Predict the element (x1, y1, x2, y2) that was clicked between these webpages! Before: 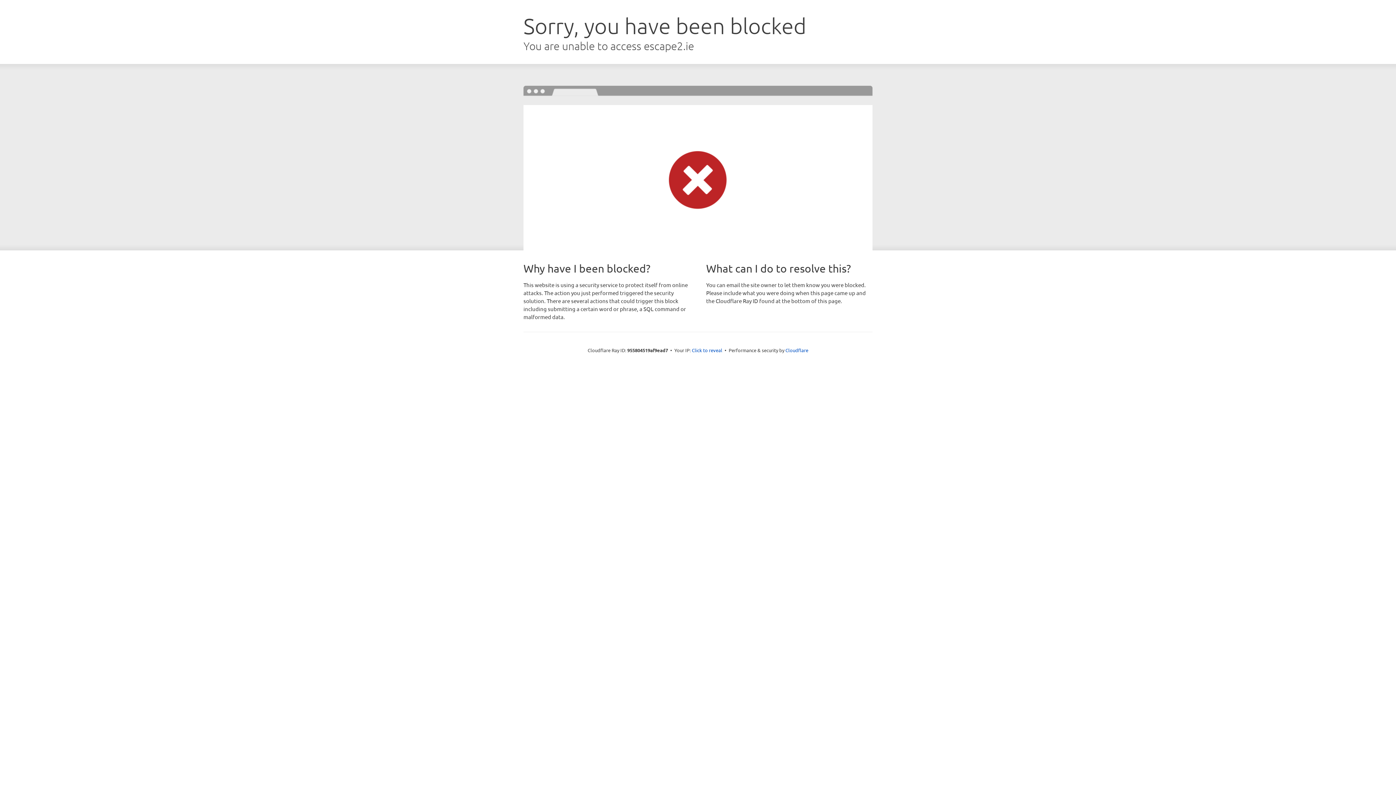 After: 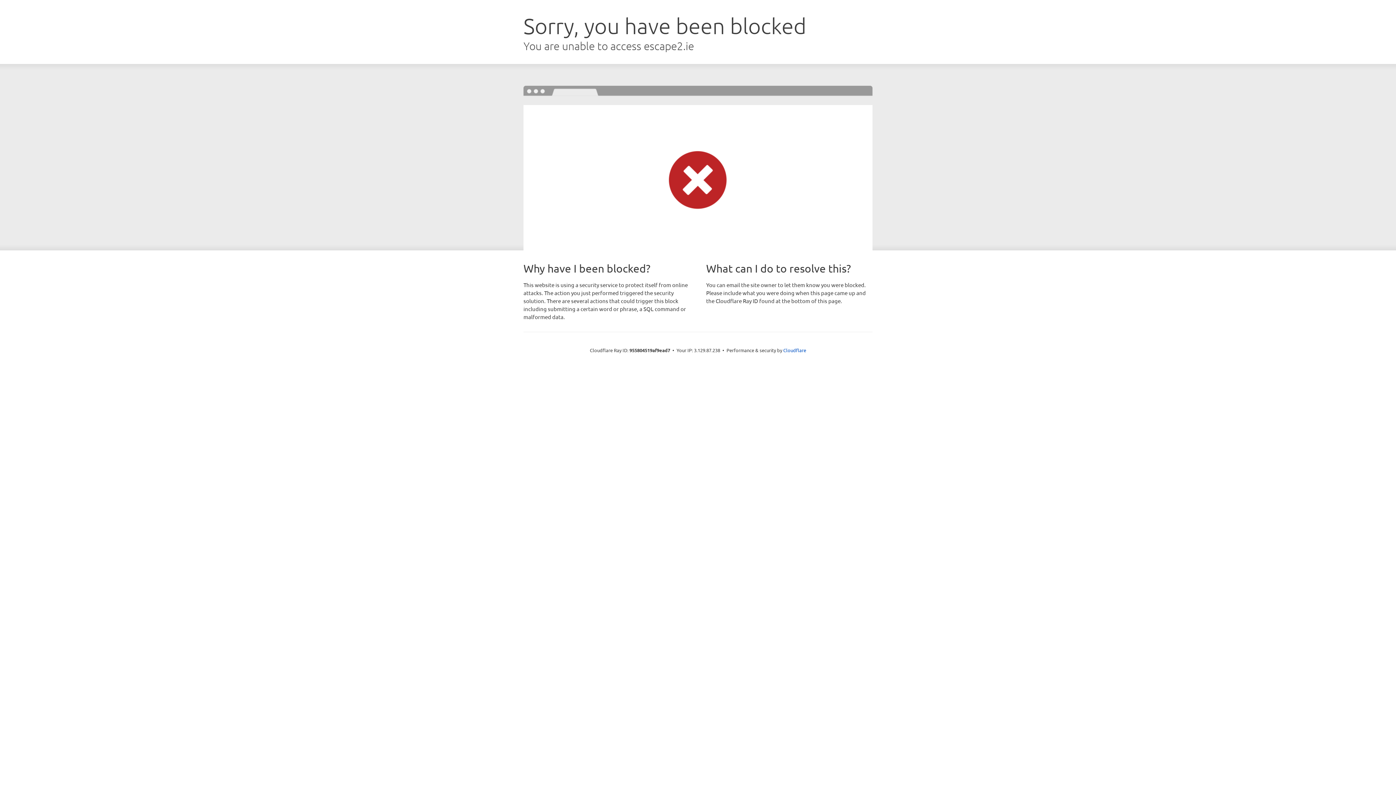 Action: bbox: (692, 346, 722, 353) label: Click to reveal